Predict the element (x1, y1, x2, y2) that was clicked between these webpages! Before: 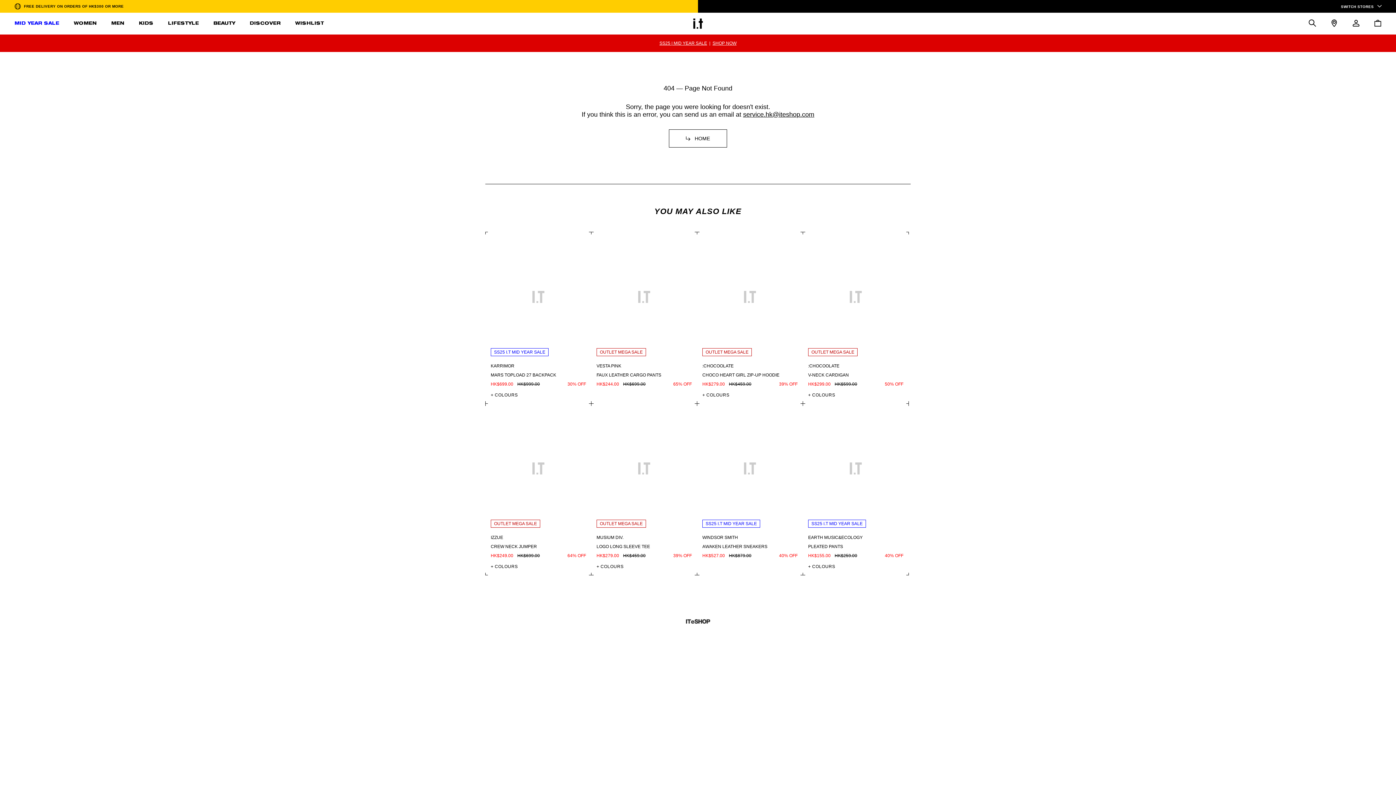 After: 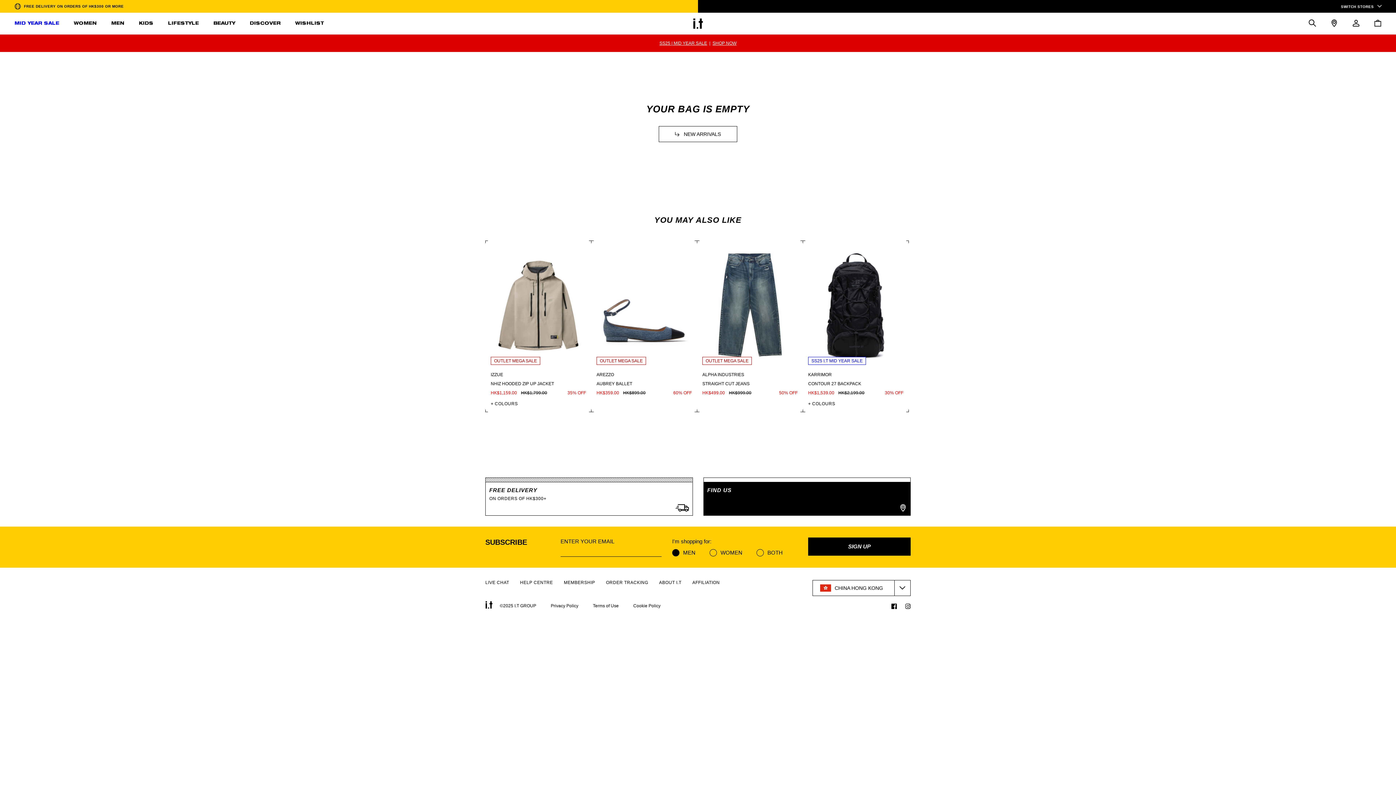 Action: bbox: (1374, 22, 1382, 27) label: 0